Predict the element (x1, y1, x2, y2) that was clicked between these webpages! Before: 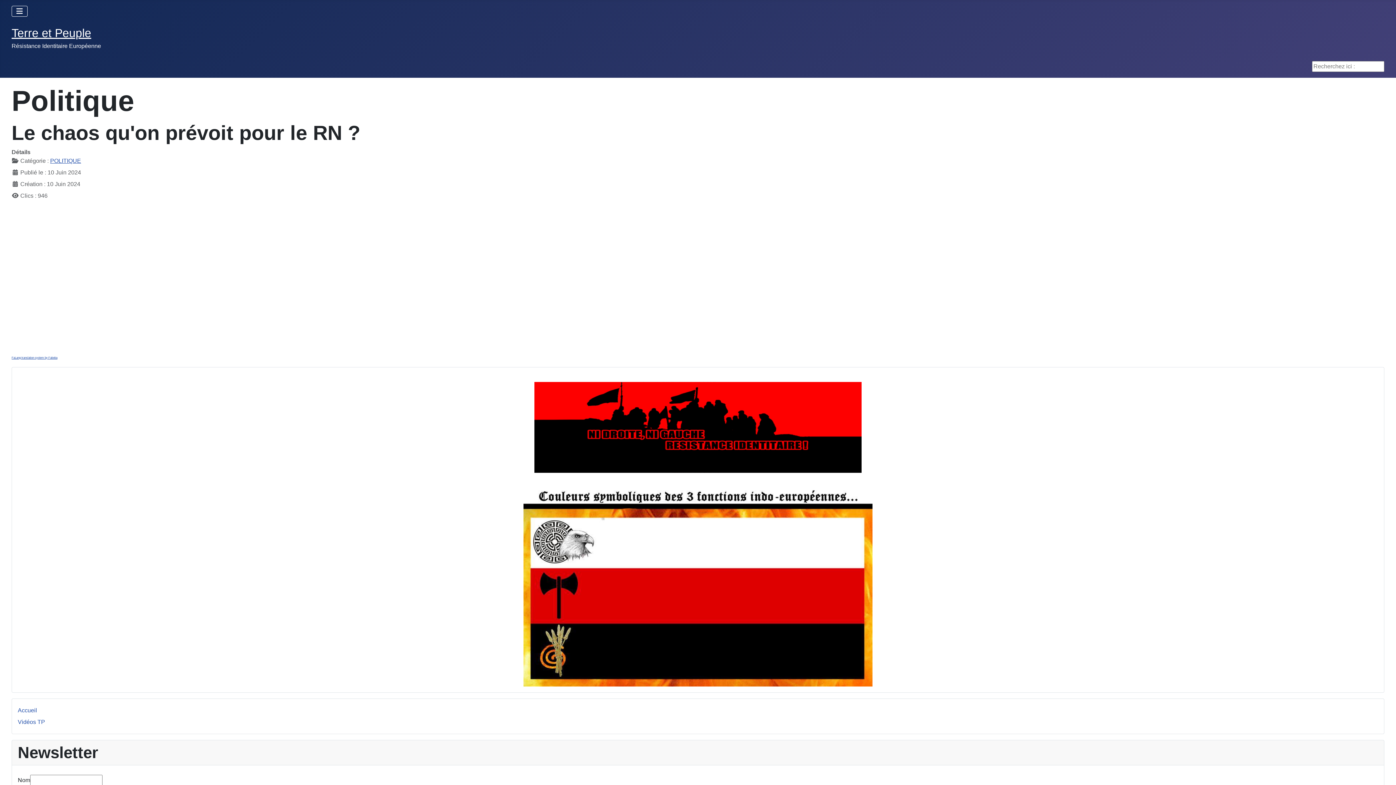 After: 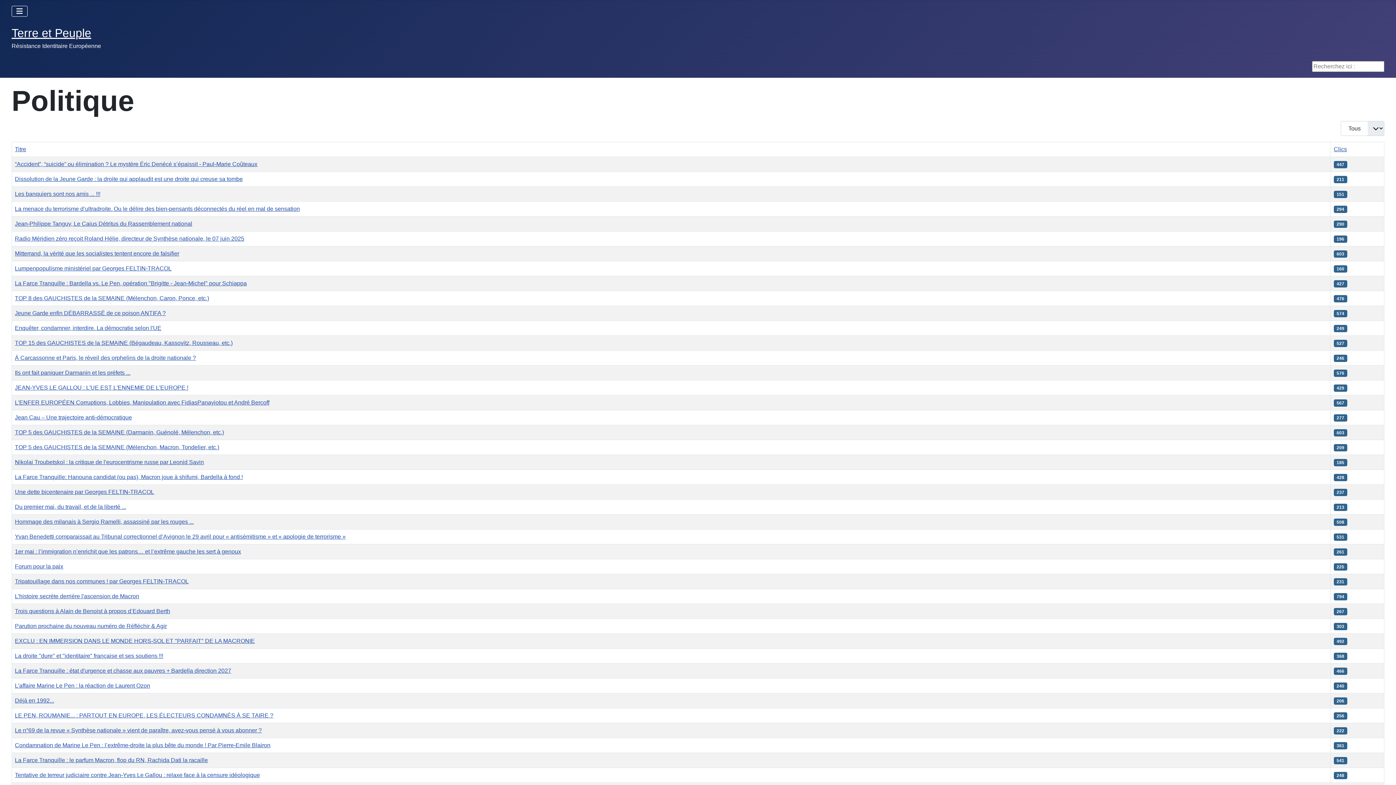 Action: bbox: (50, 157, 81, 164) label: POLITIQUE